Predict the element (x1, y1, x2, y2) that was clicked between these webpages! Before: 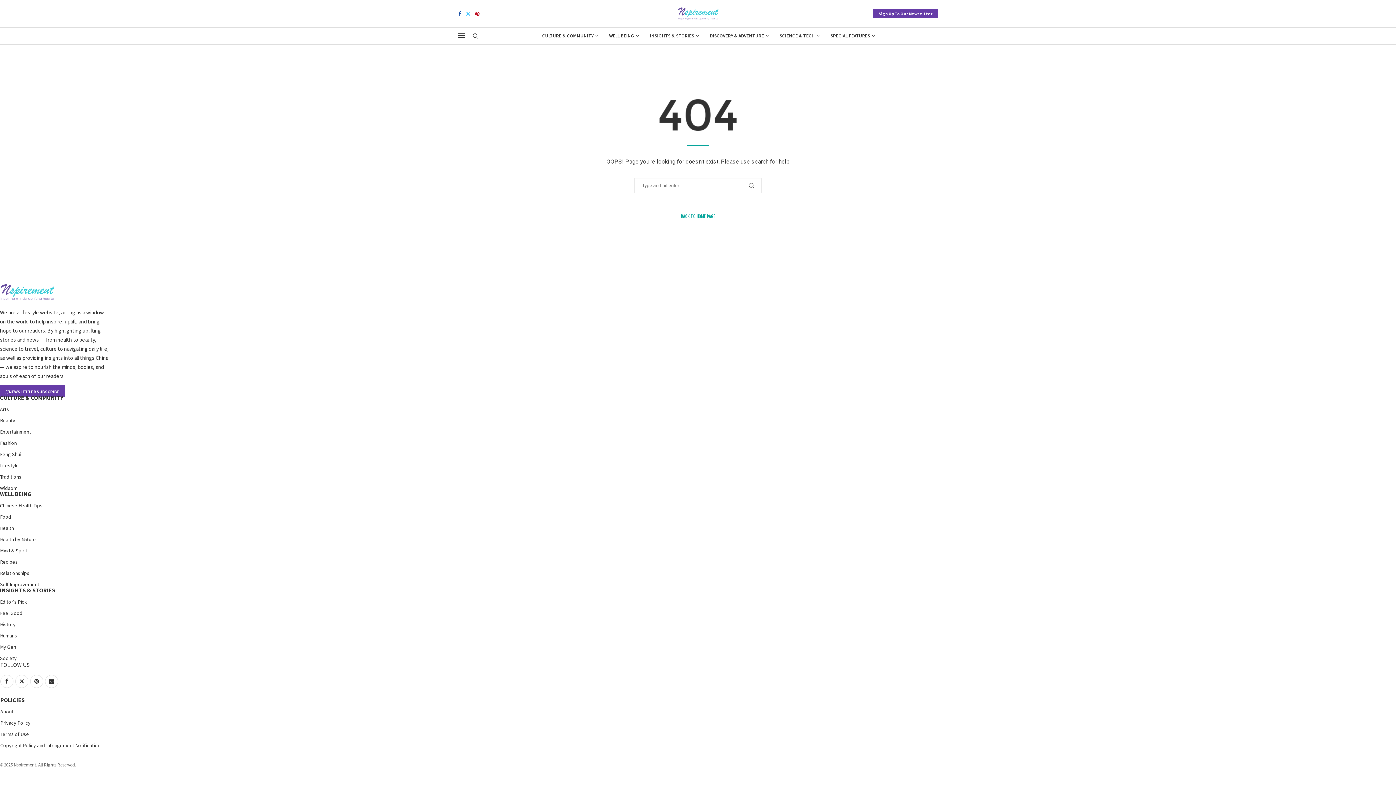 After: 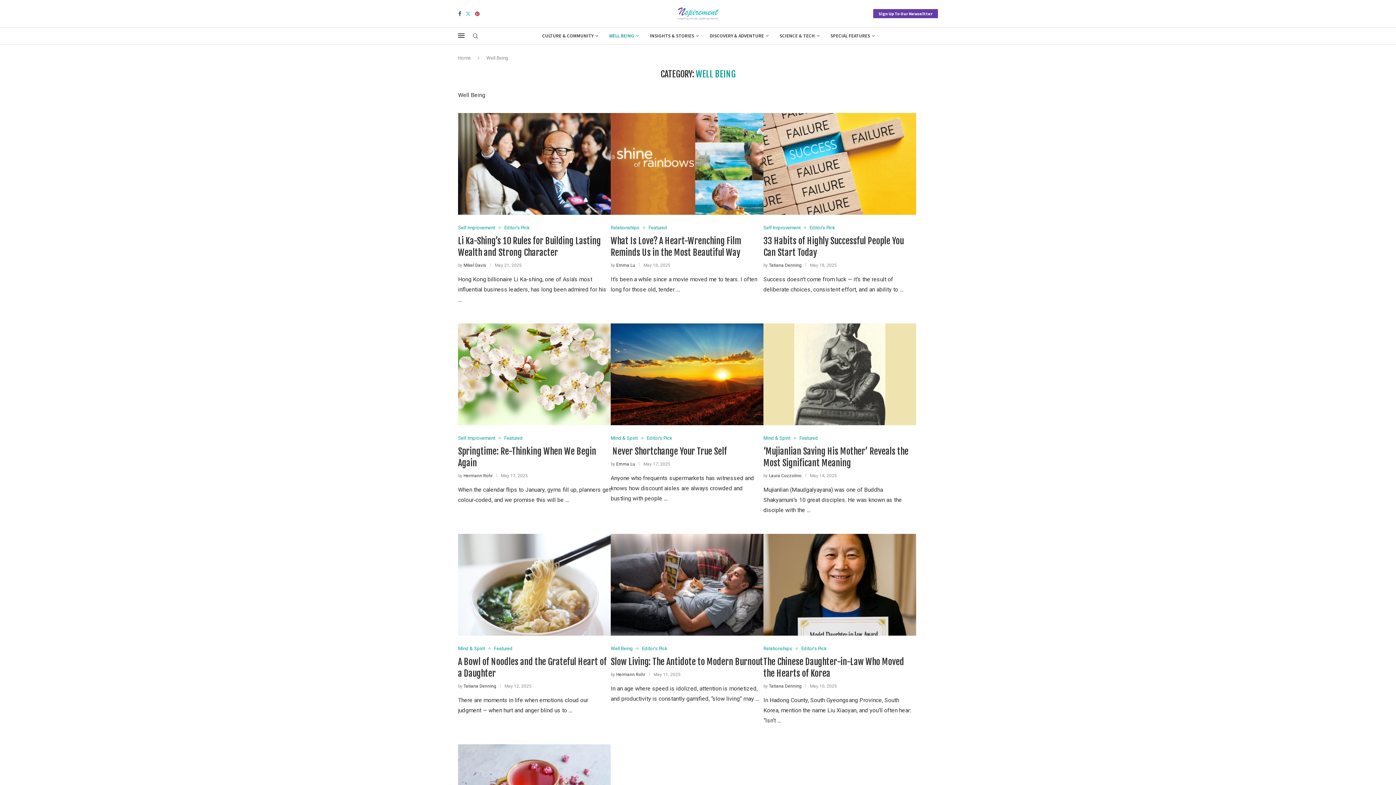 Action: label: WELL BEING bbox: (609, 27, 639, 44)